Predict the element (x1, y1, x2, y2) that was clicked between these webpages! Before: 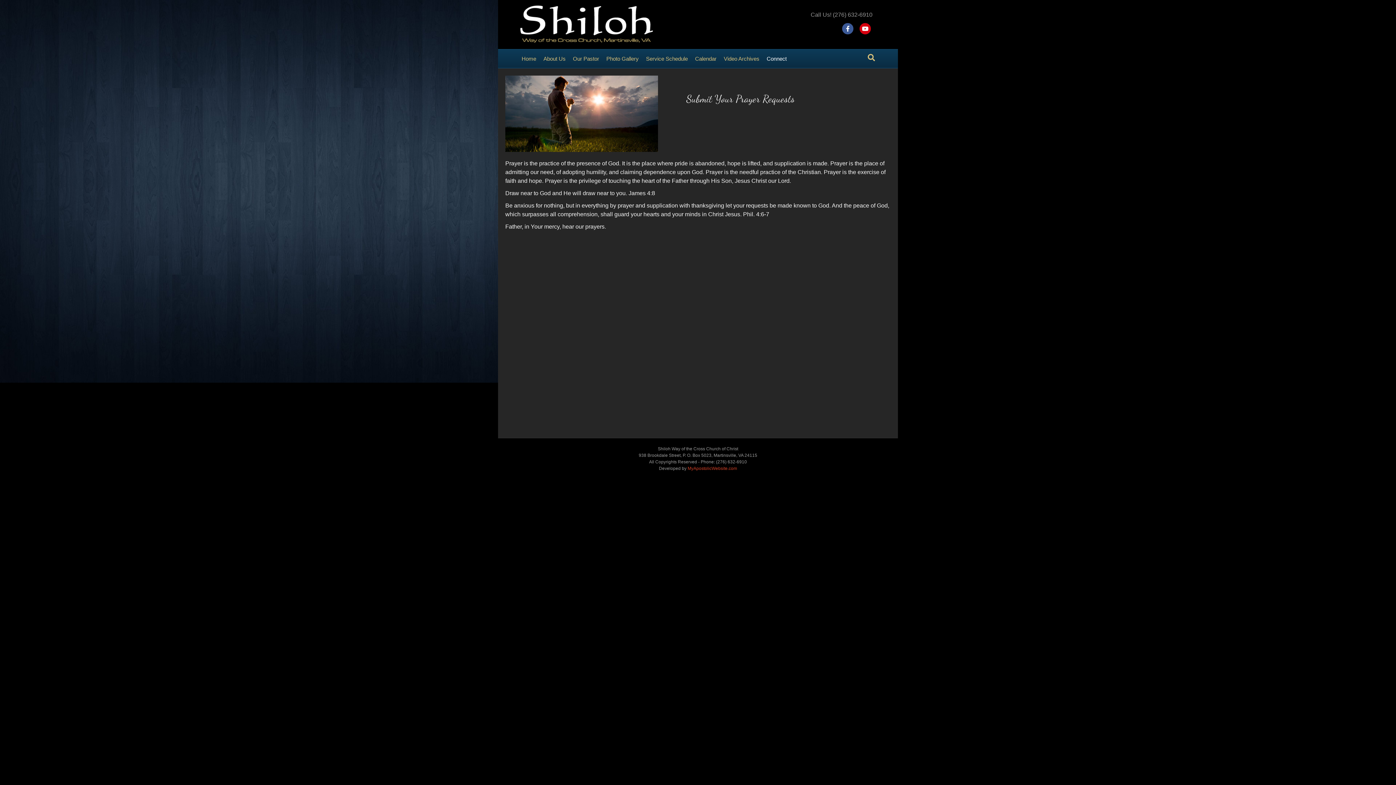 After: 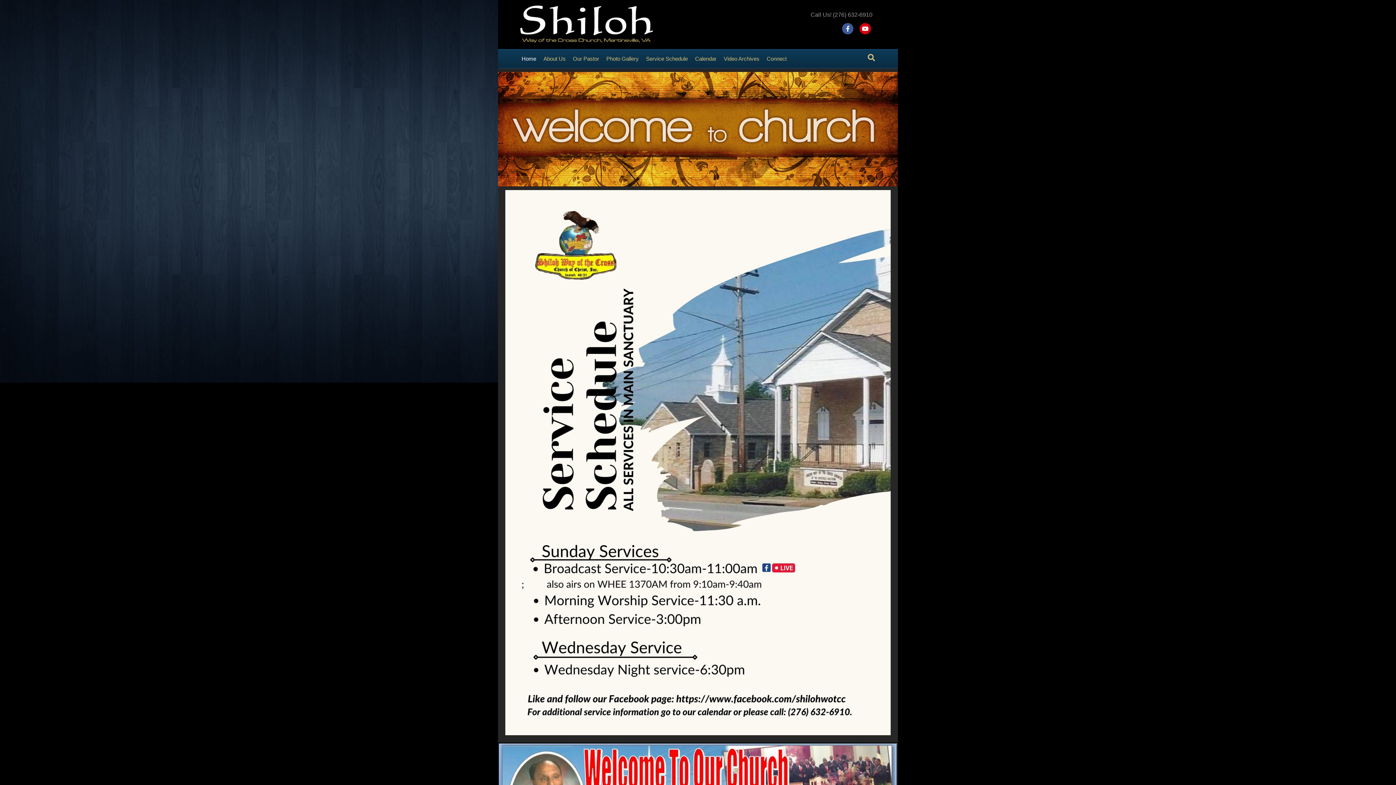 Action: label: Home bbox: (518, 49, 540, 68)